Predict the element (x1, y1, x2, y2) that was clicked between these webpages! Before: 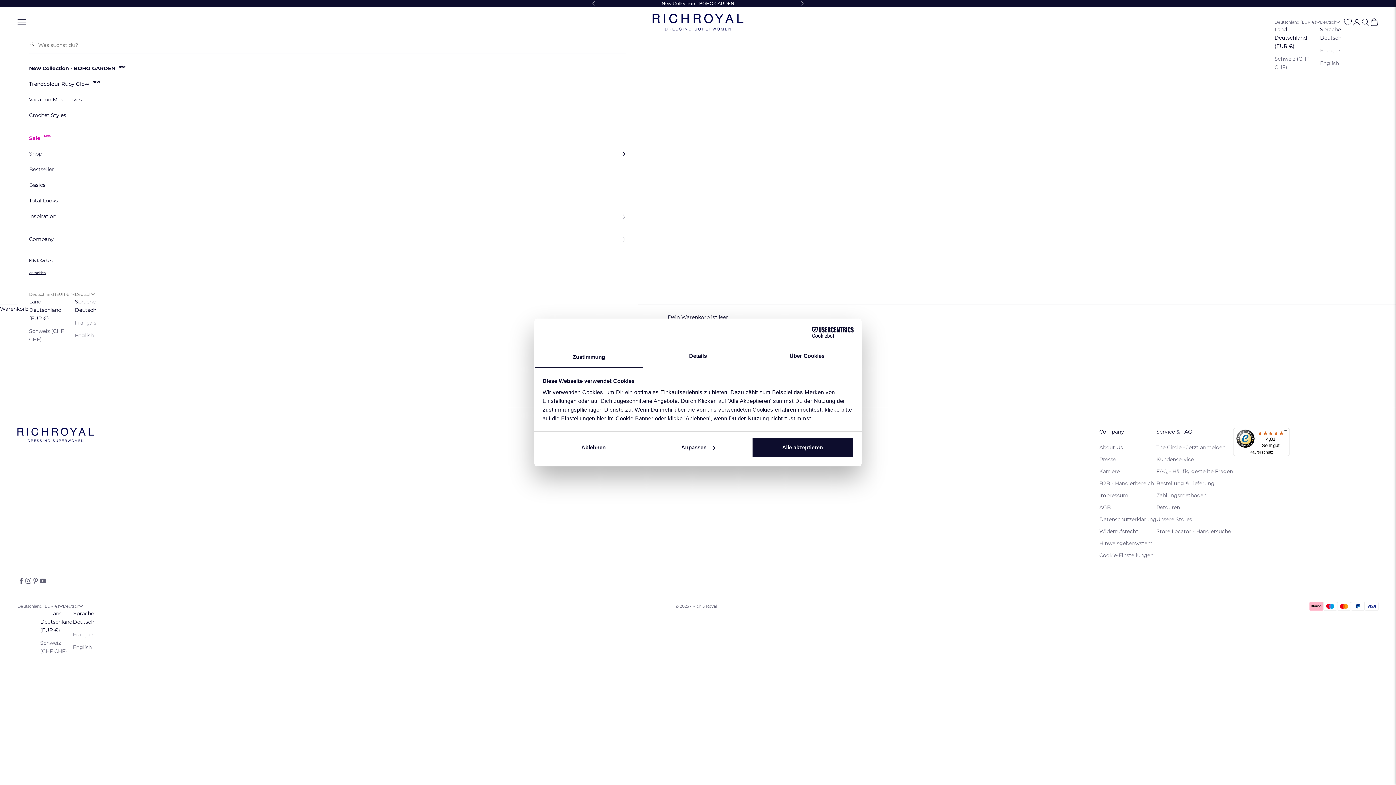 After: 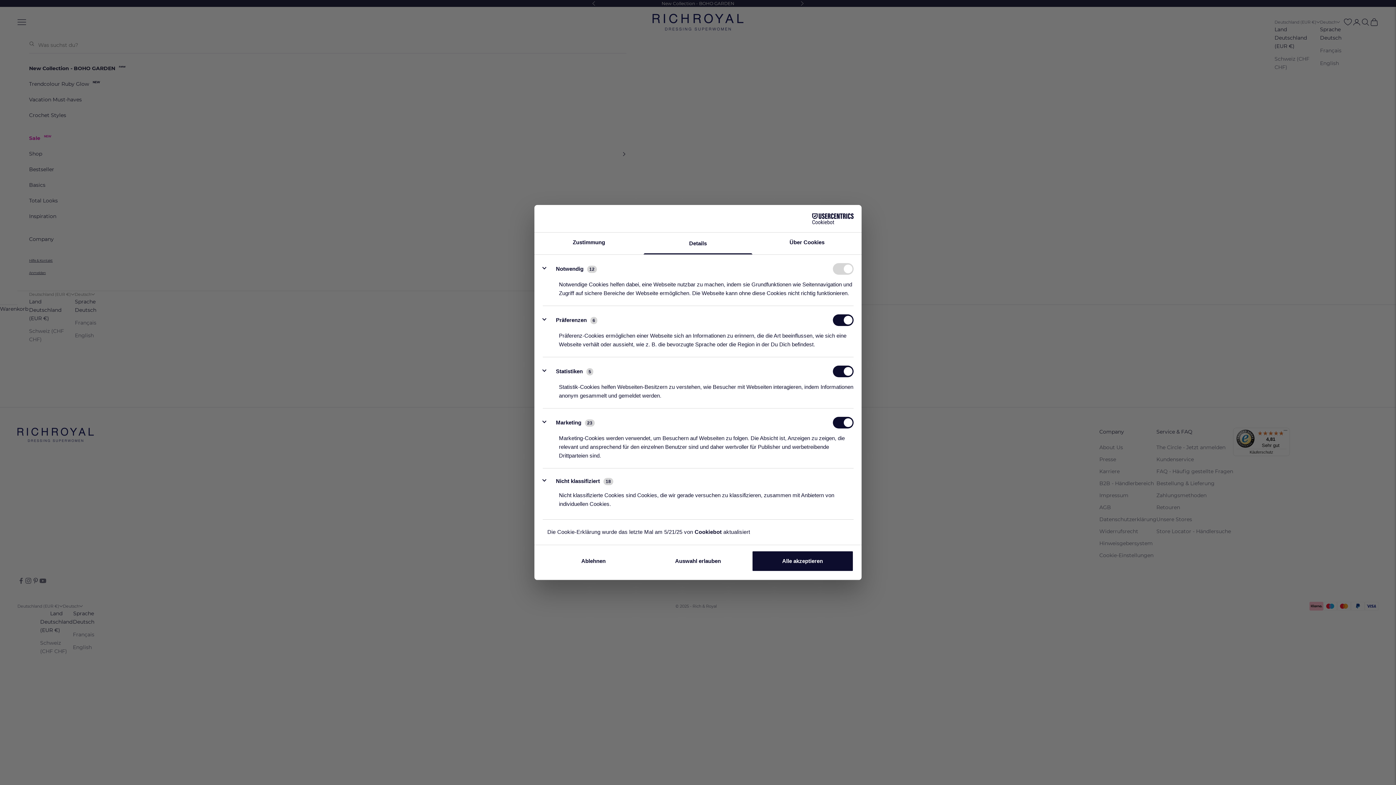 Action: label: Cookie-Einstellungen bbox: (1099, 551, 1156, 560)